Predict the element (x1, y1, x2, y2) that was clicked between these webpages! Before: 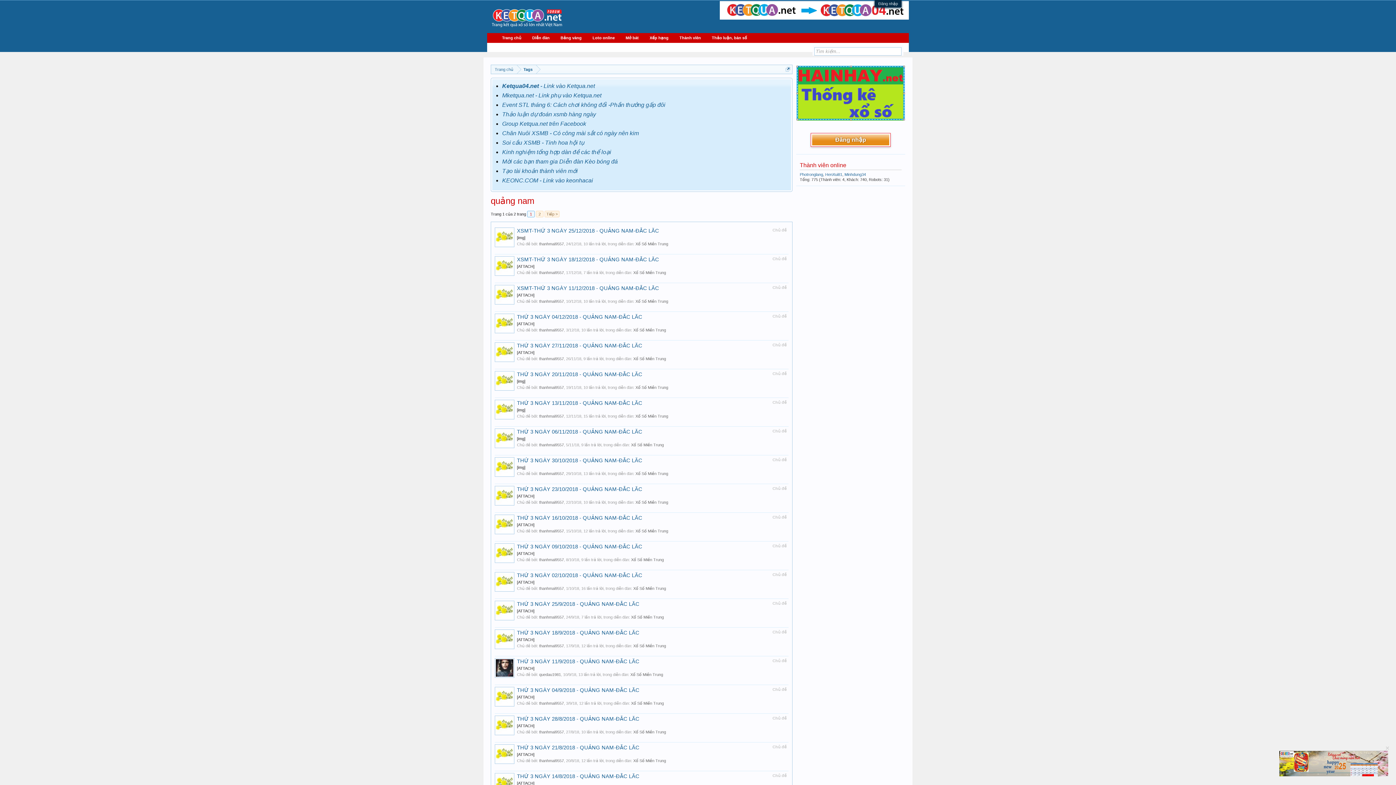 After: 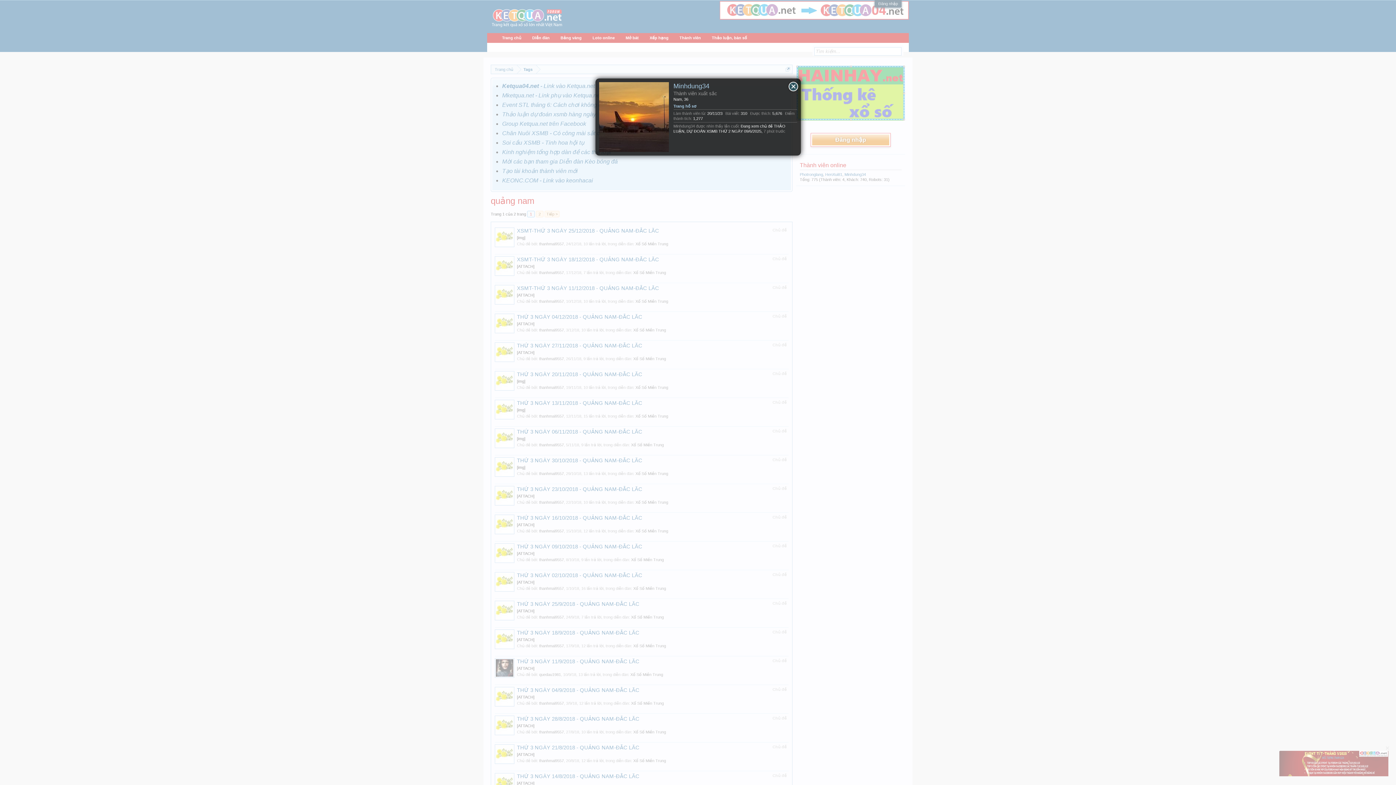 Action: bbox: (844, 172, 866, 176) label: Minhdung34